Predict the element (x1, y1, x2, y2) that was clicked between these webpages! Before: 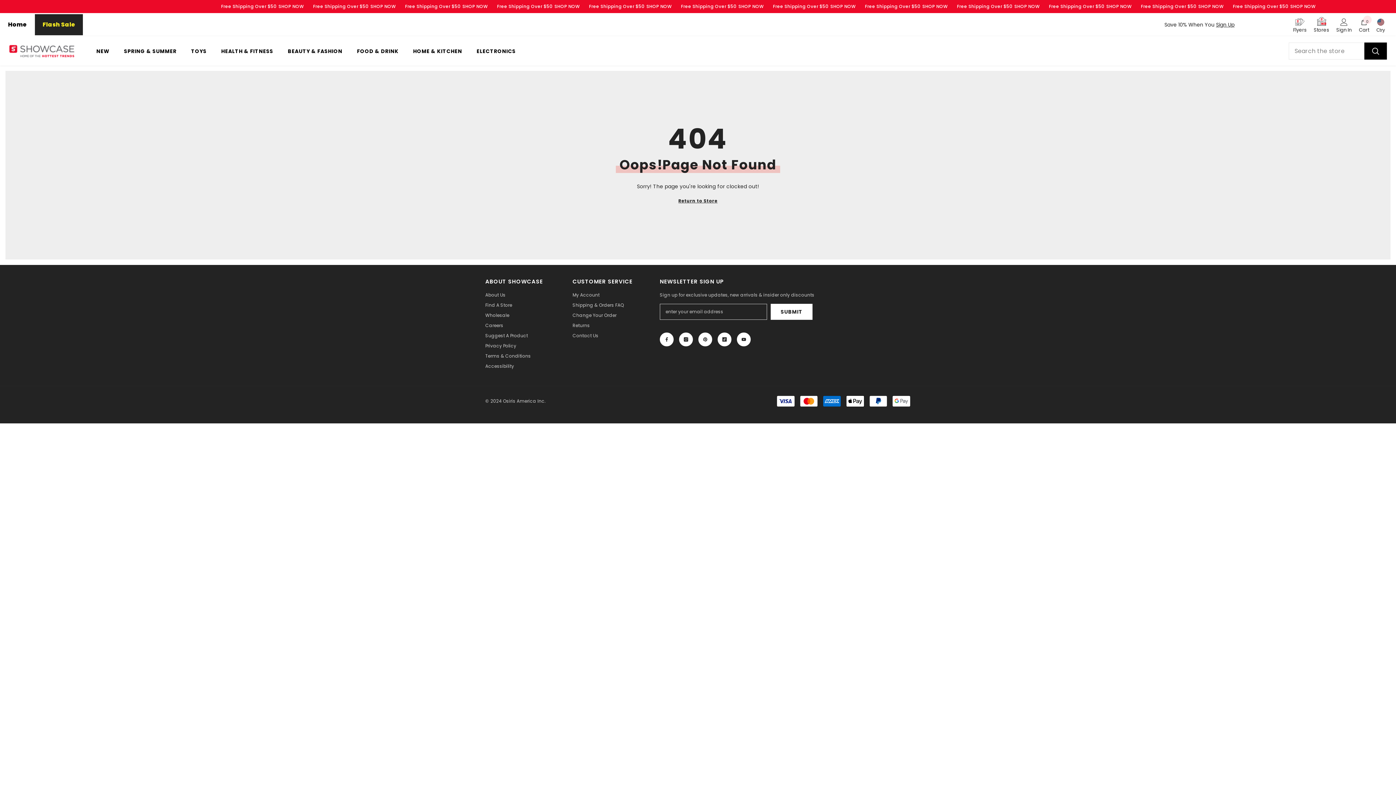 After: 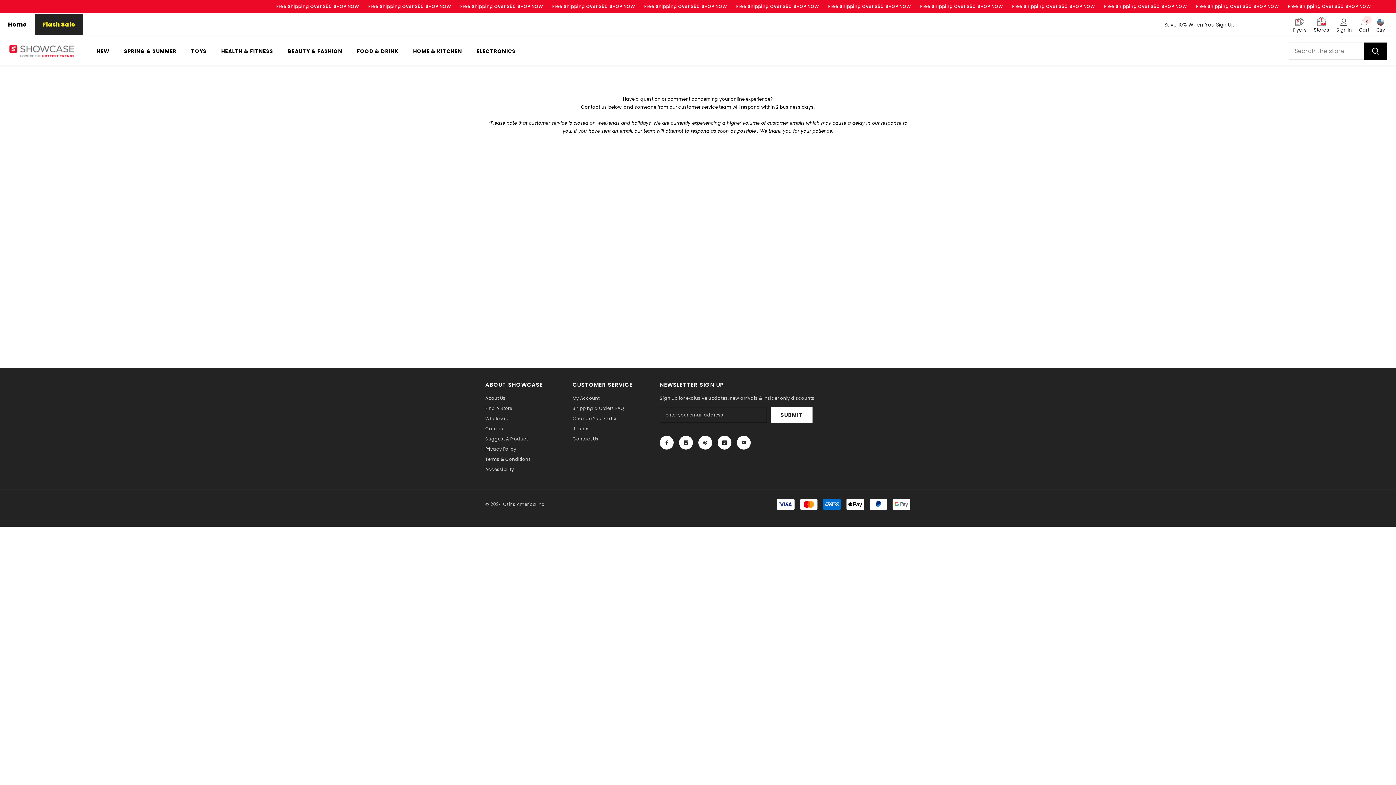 Action: bbox: (572, 310, 616, 320) label: Change Your Order